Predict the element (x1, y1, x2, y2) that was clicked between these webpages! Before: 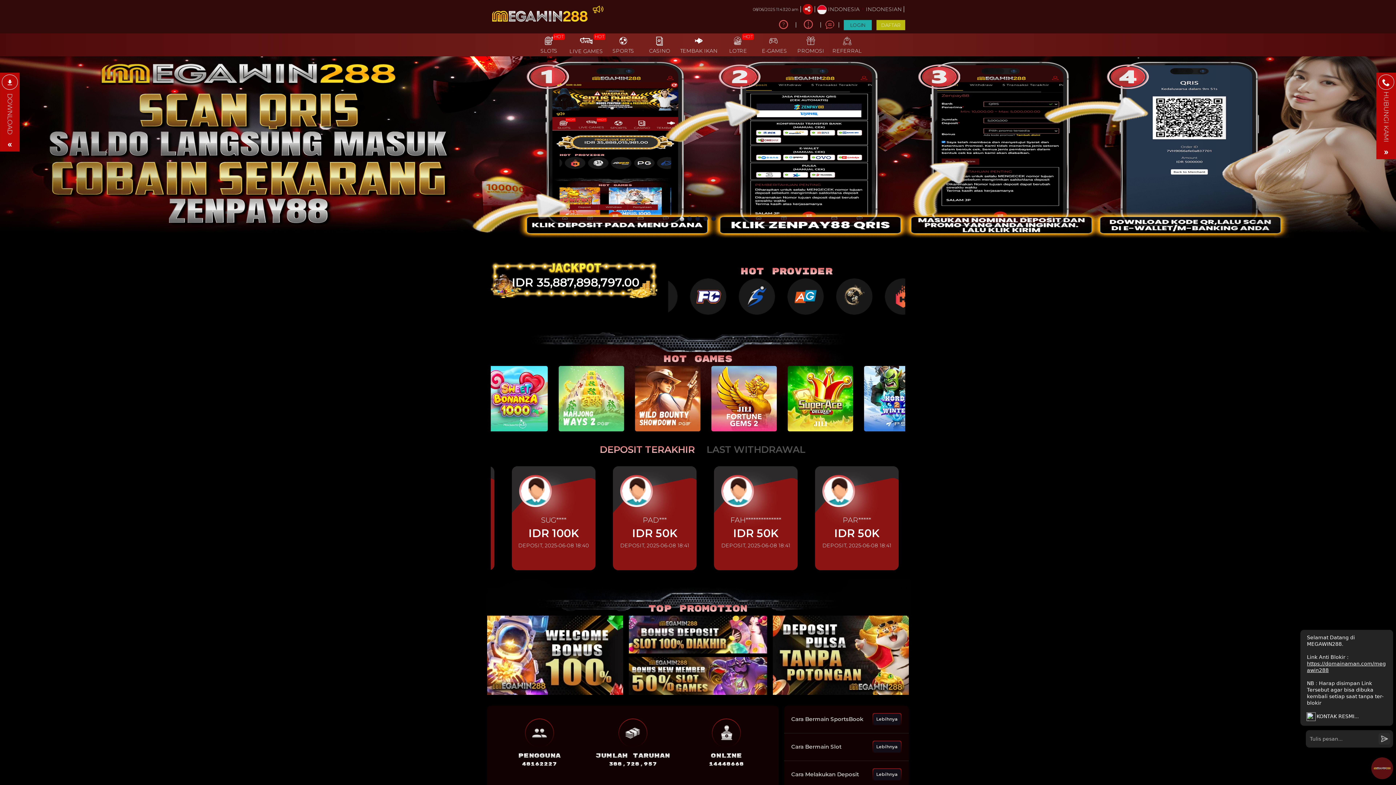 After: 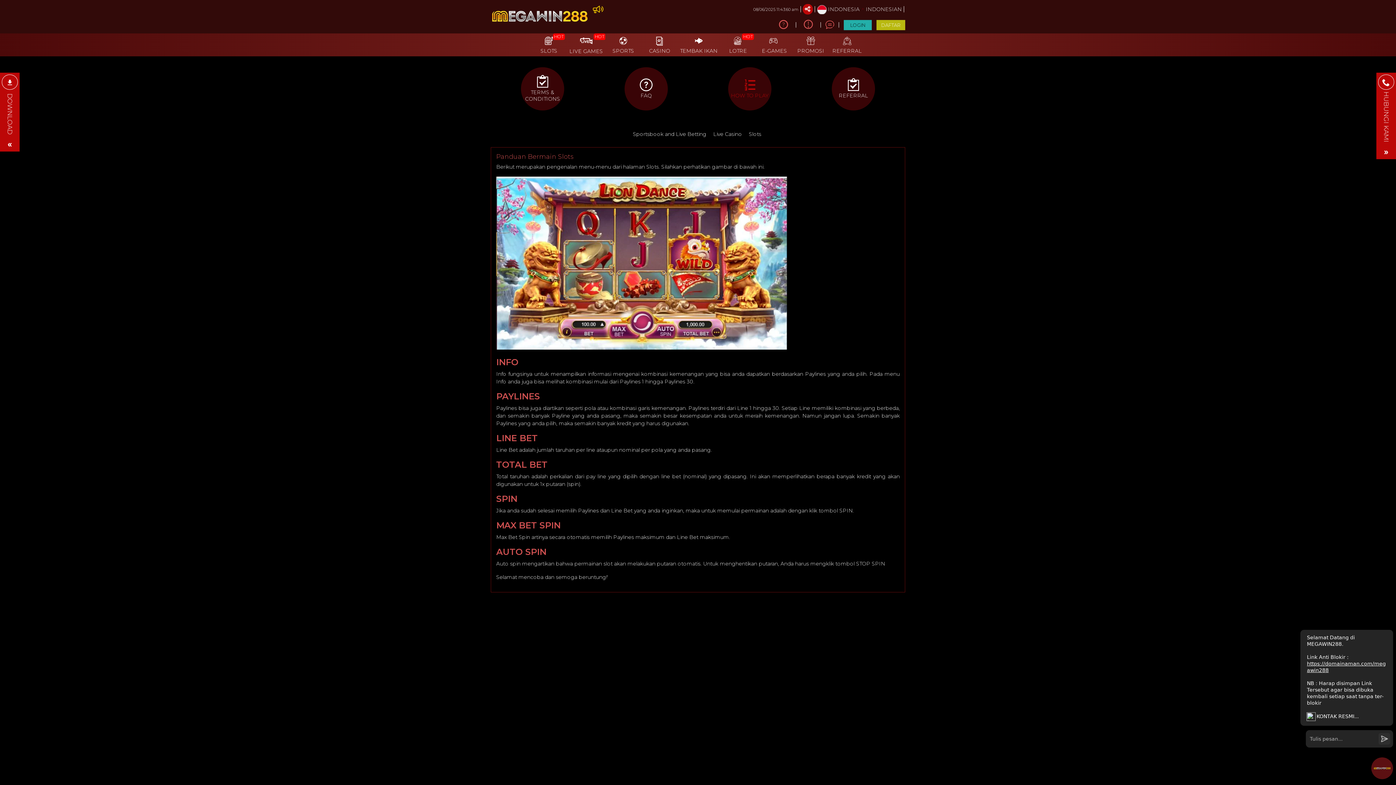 Action: label: Lebihnya bbox: (873, 741, 901, 753)